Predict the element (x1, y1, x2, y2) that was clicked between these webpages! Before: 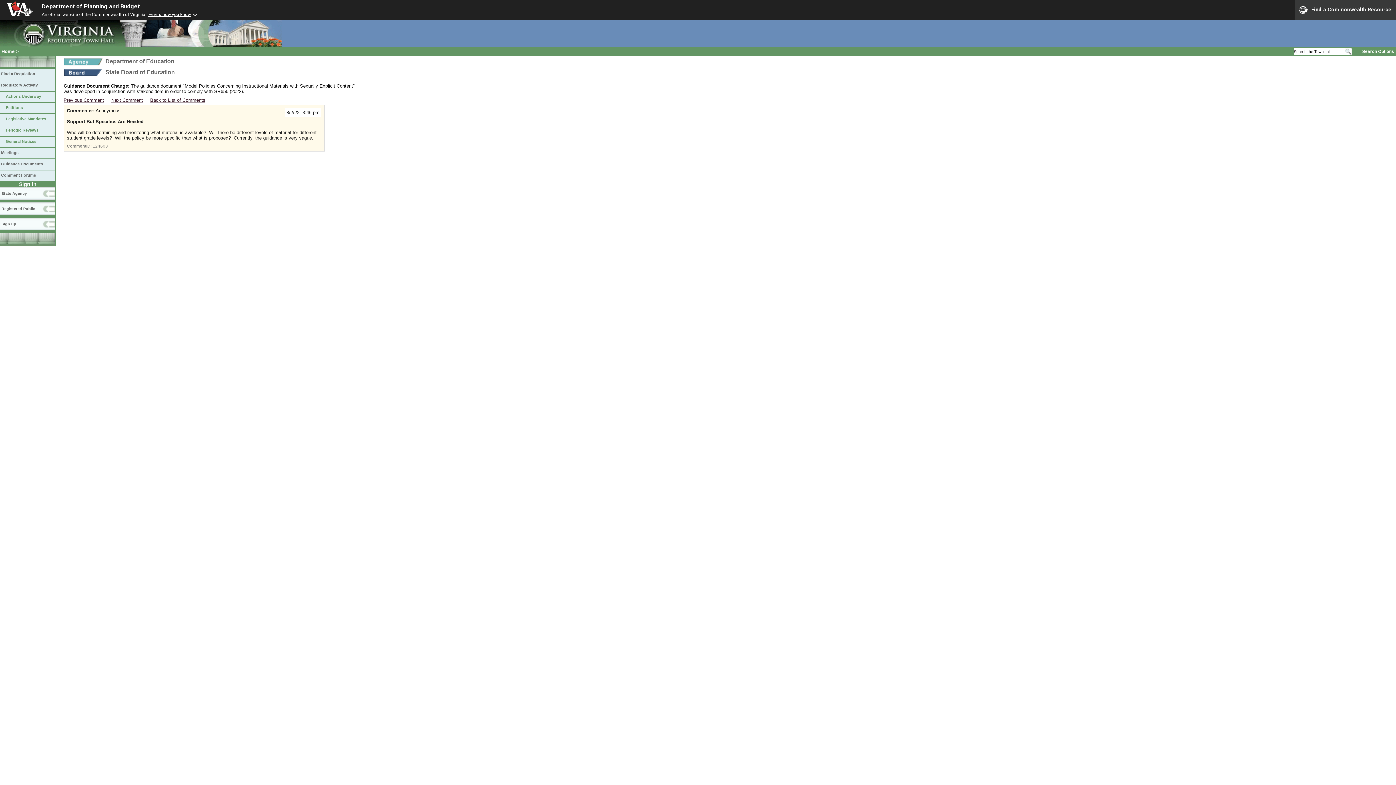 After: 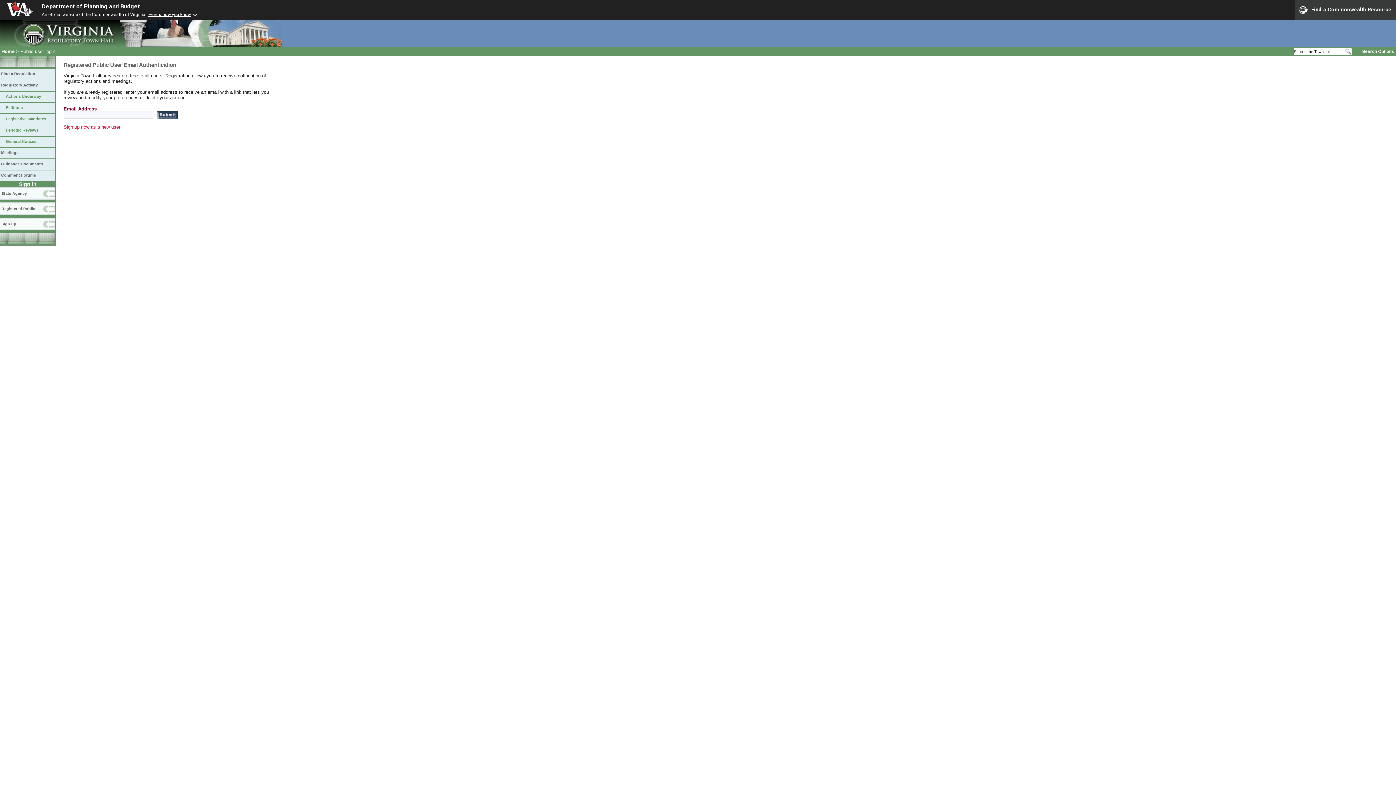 Action: label: Registered Public bbox: (0, 202, 55, 217)